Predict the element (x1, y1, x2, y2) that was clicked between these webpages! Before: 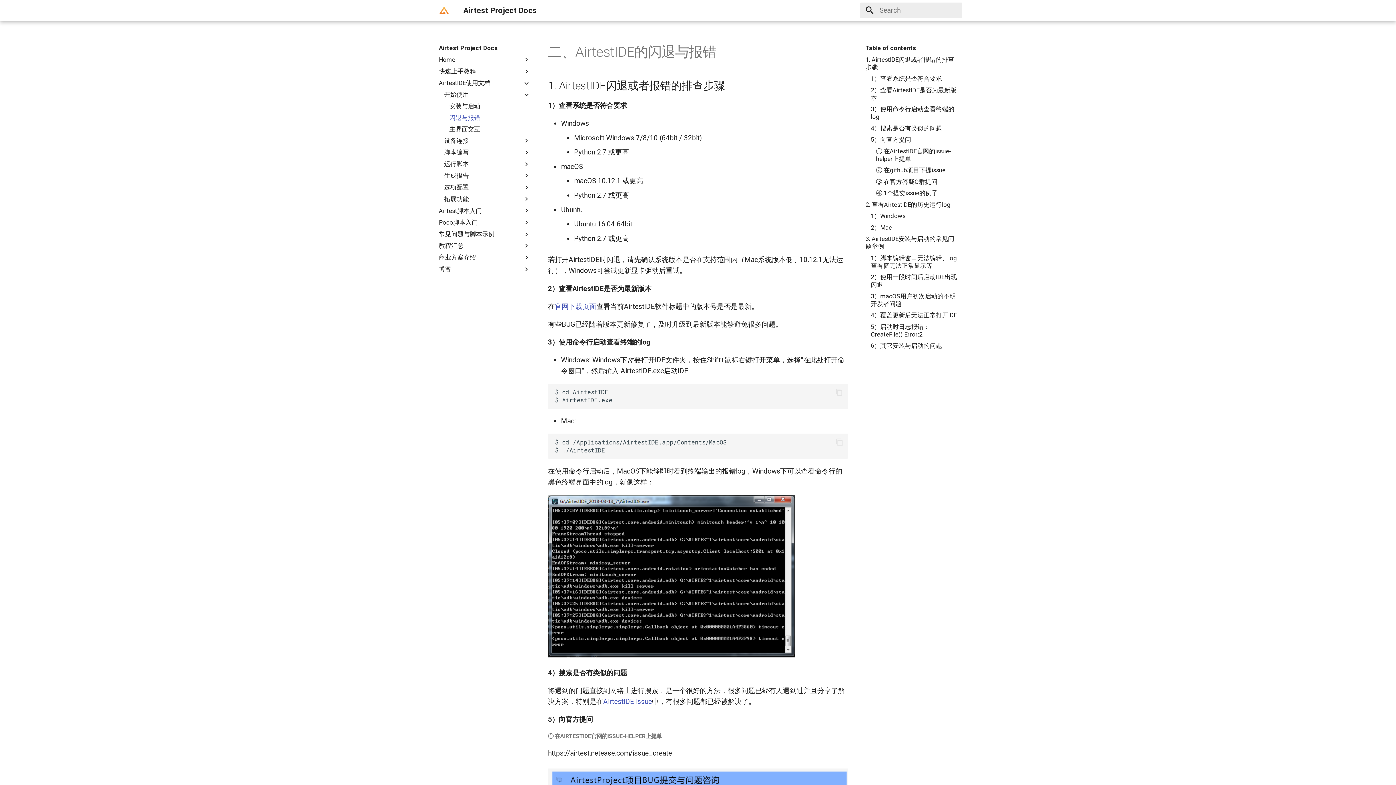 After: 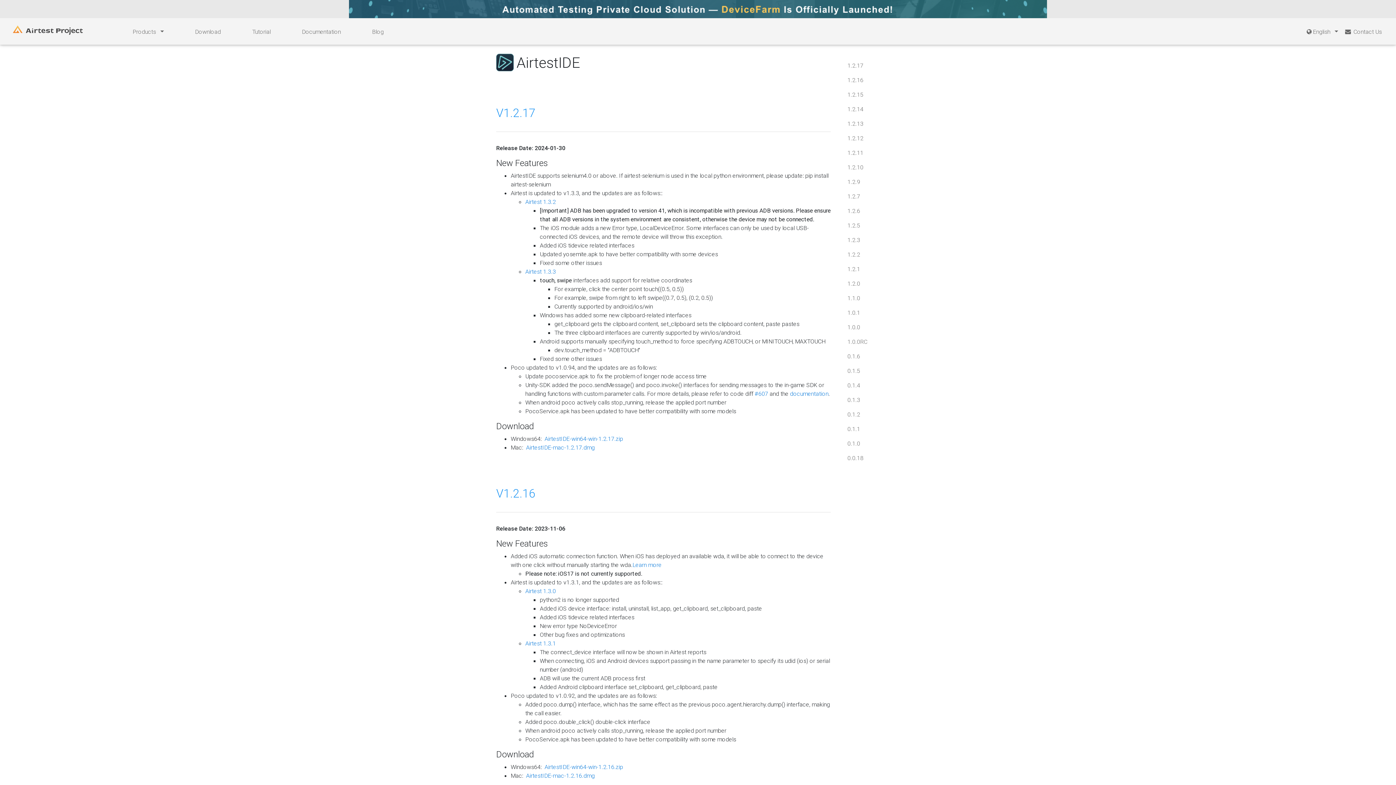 Action: bbox: (554, 302, 596, 310) label: 官网下载页面